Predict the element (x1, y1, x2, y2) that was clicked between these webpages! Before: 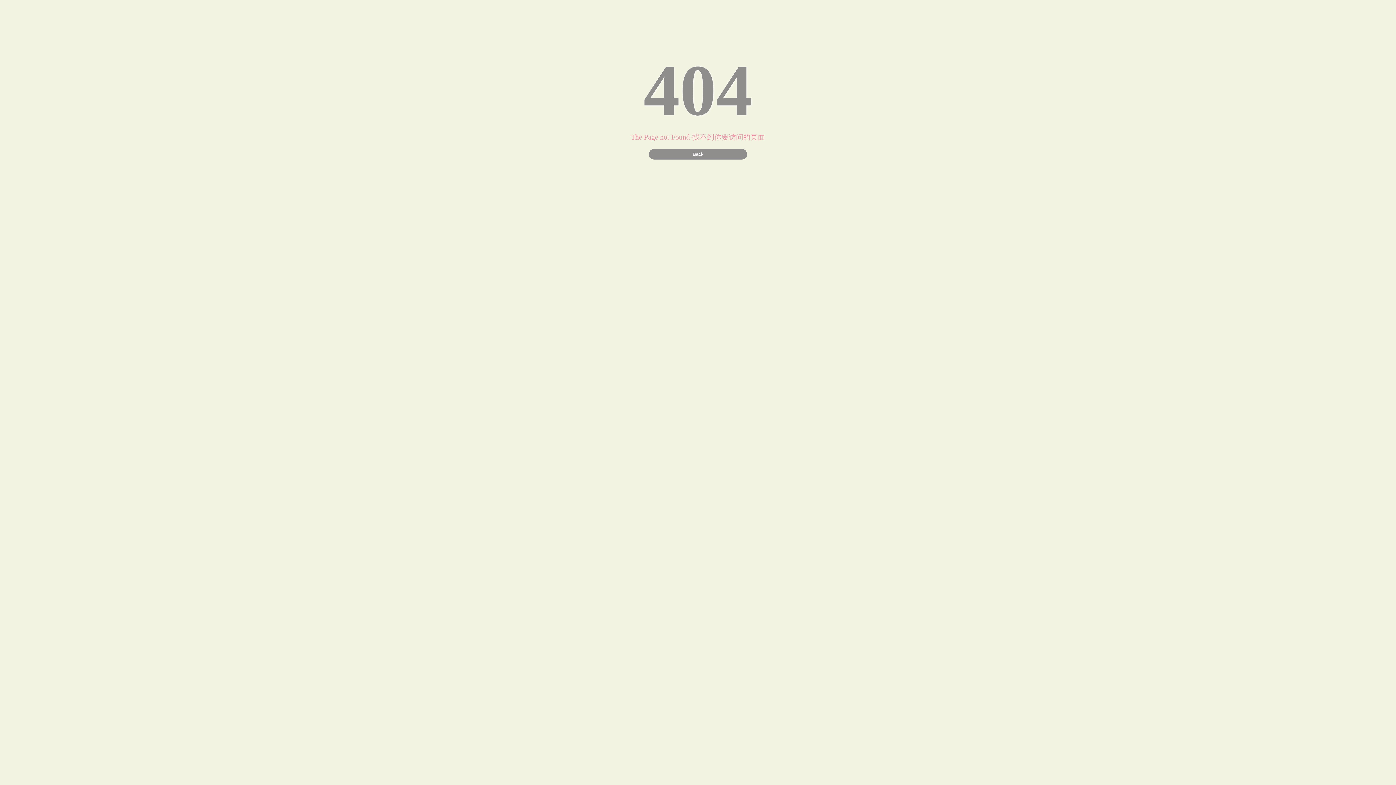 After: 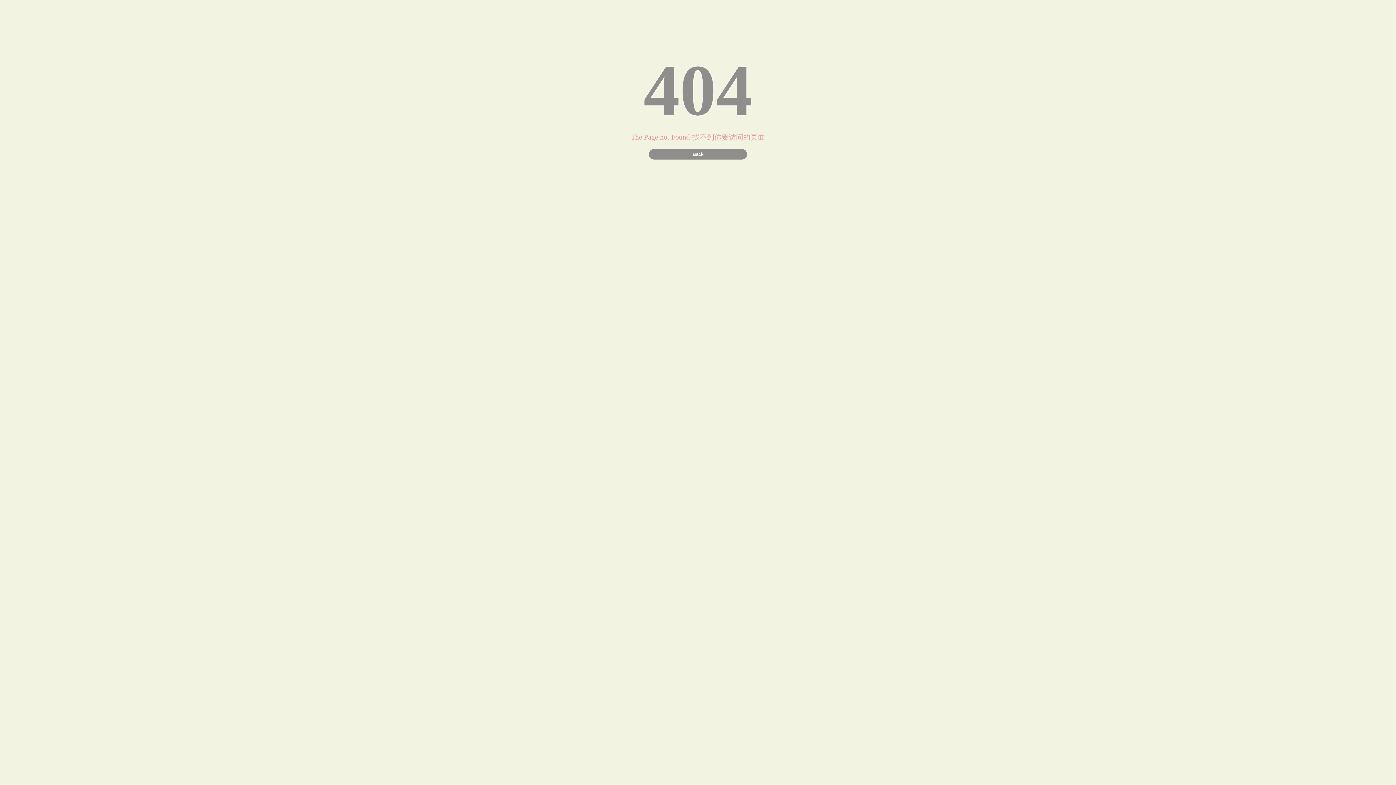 Action: bbox: (649, 149, 747, 159) label: Back